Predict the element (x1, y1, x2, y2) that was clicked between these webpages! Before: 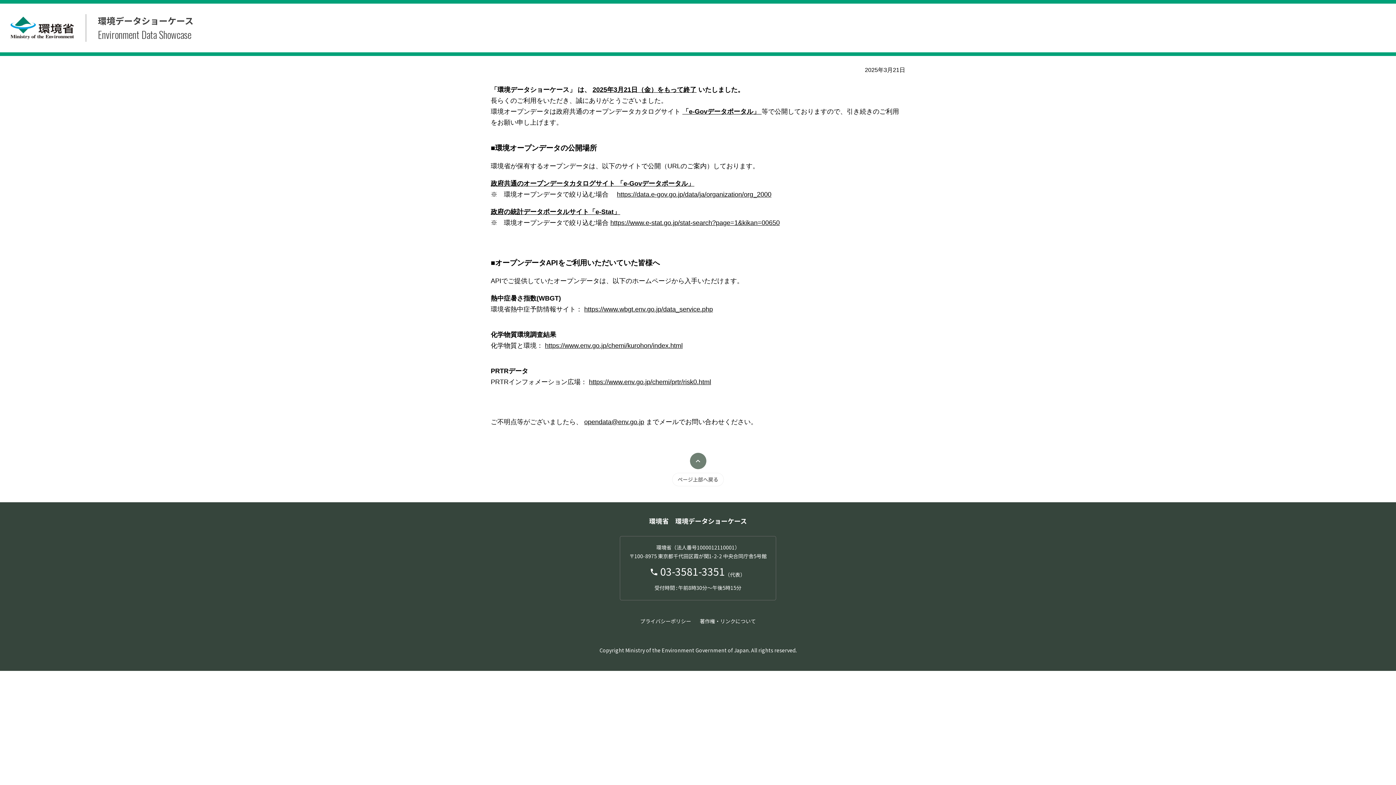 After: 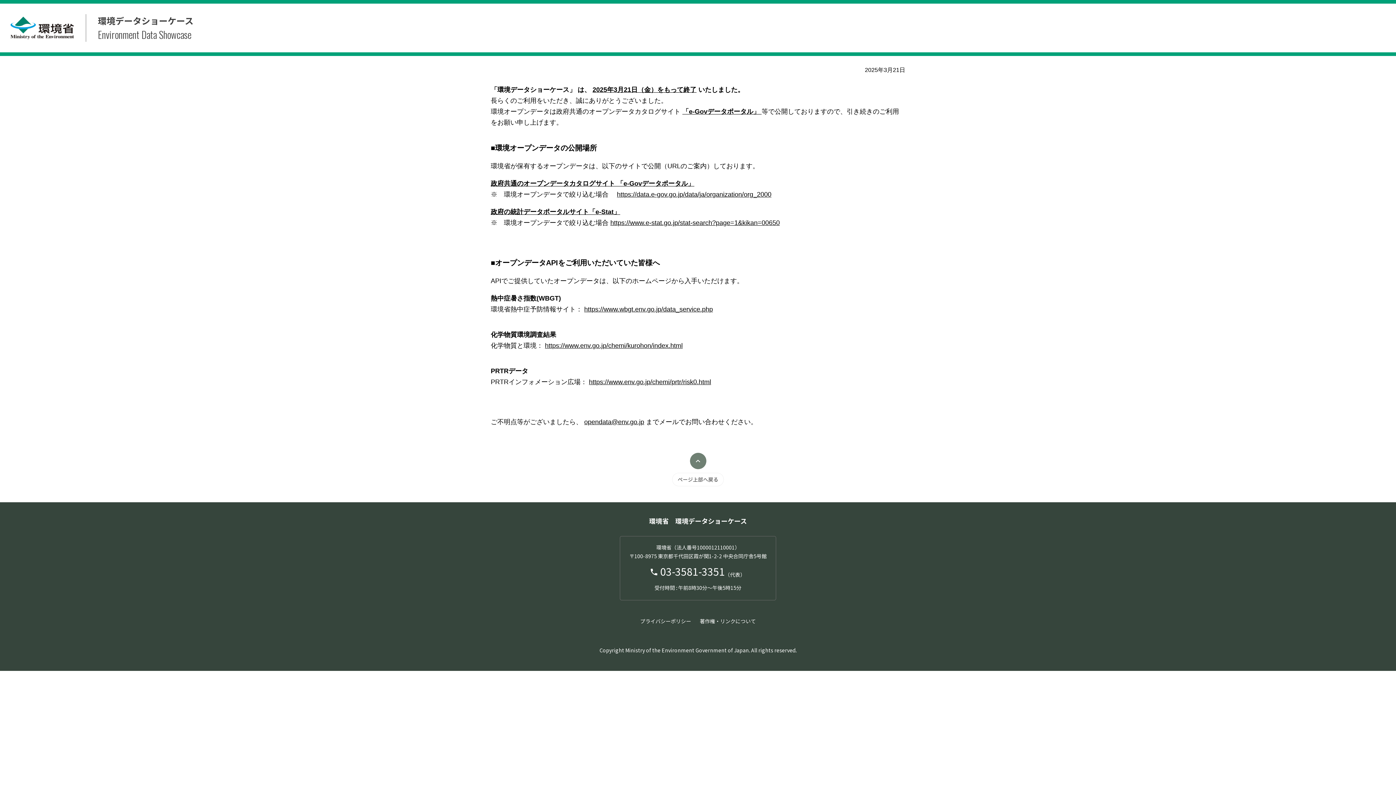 Action: label: 著作権・リンクについて bbox: (700, 615, 756, 627)